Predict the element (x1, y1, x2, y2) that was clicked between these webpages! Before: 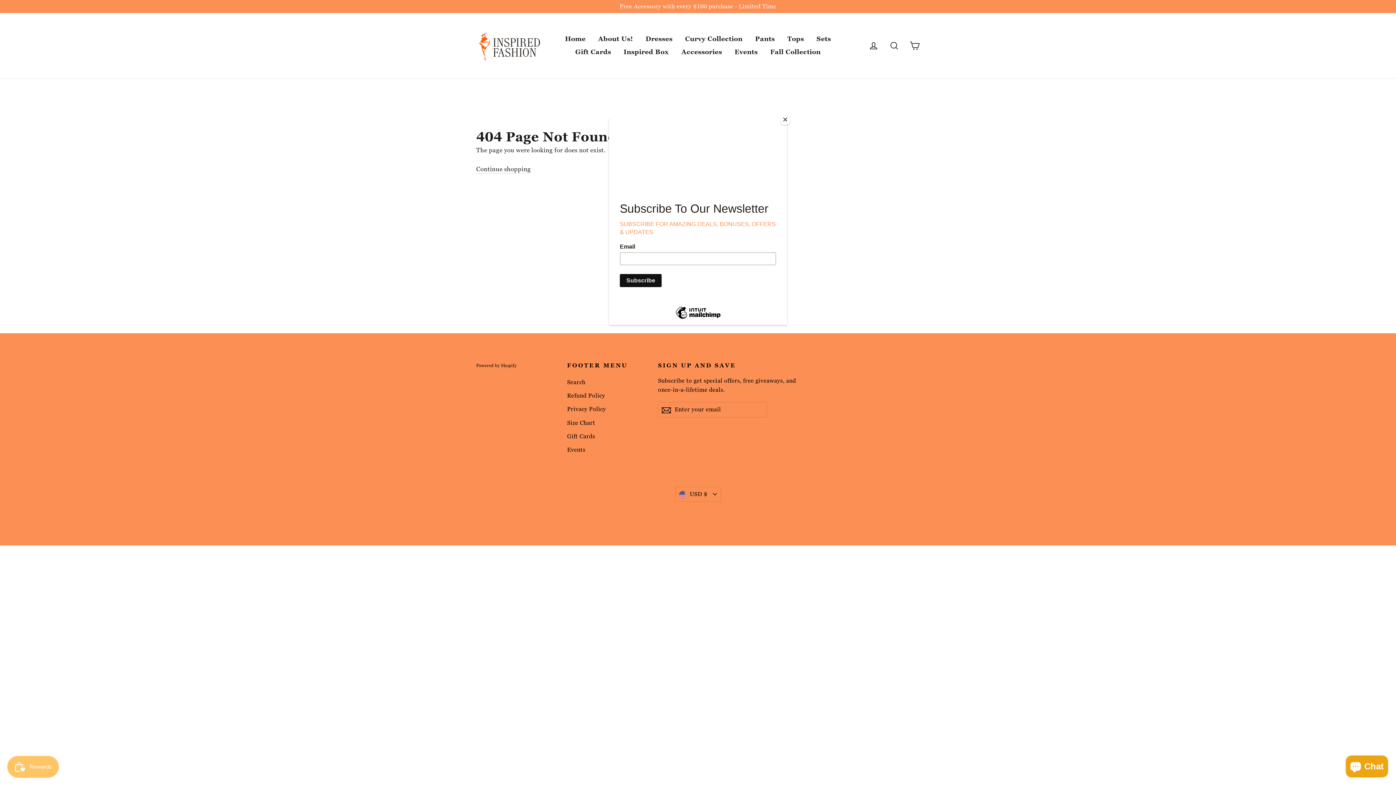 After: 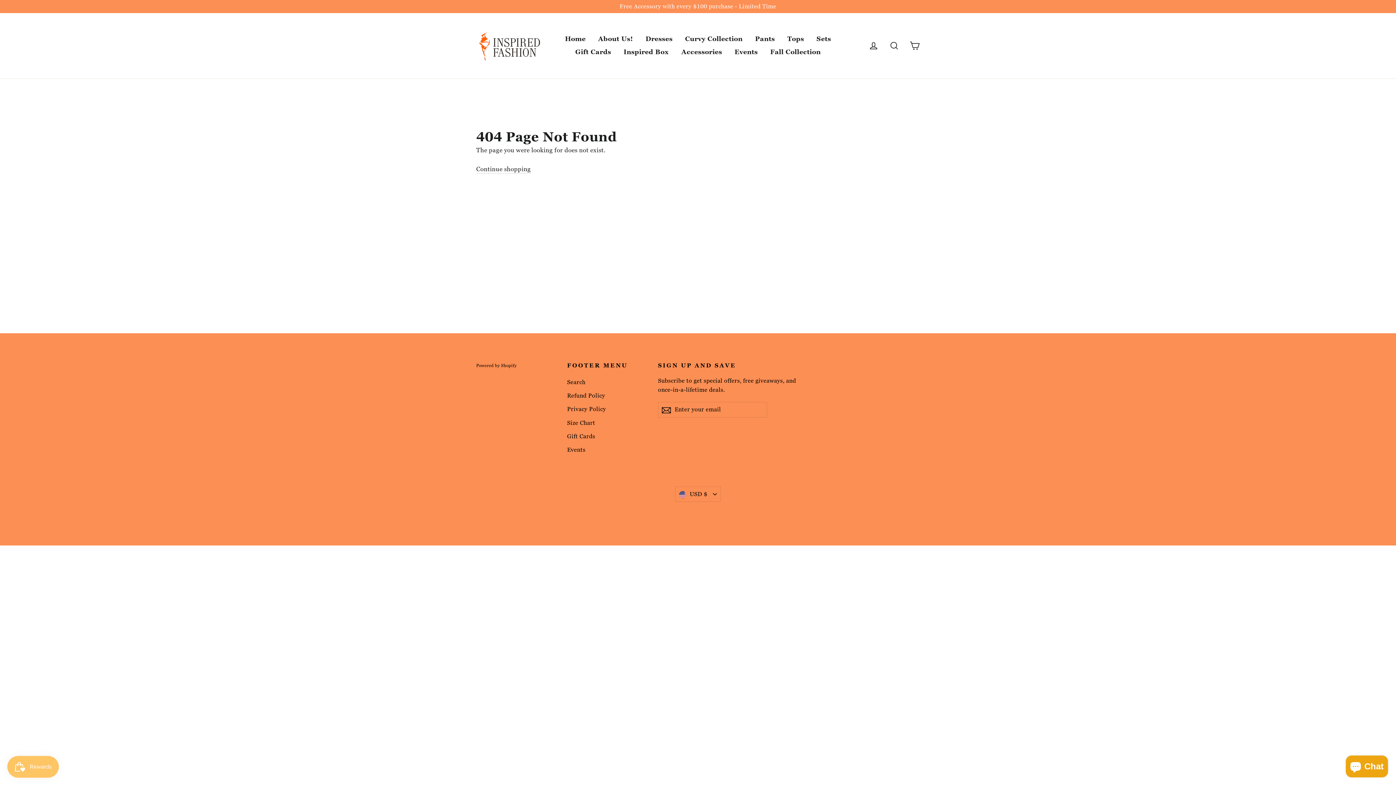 Action: label: Close bbox: (780, 114, 790, 125)